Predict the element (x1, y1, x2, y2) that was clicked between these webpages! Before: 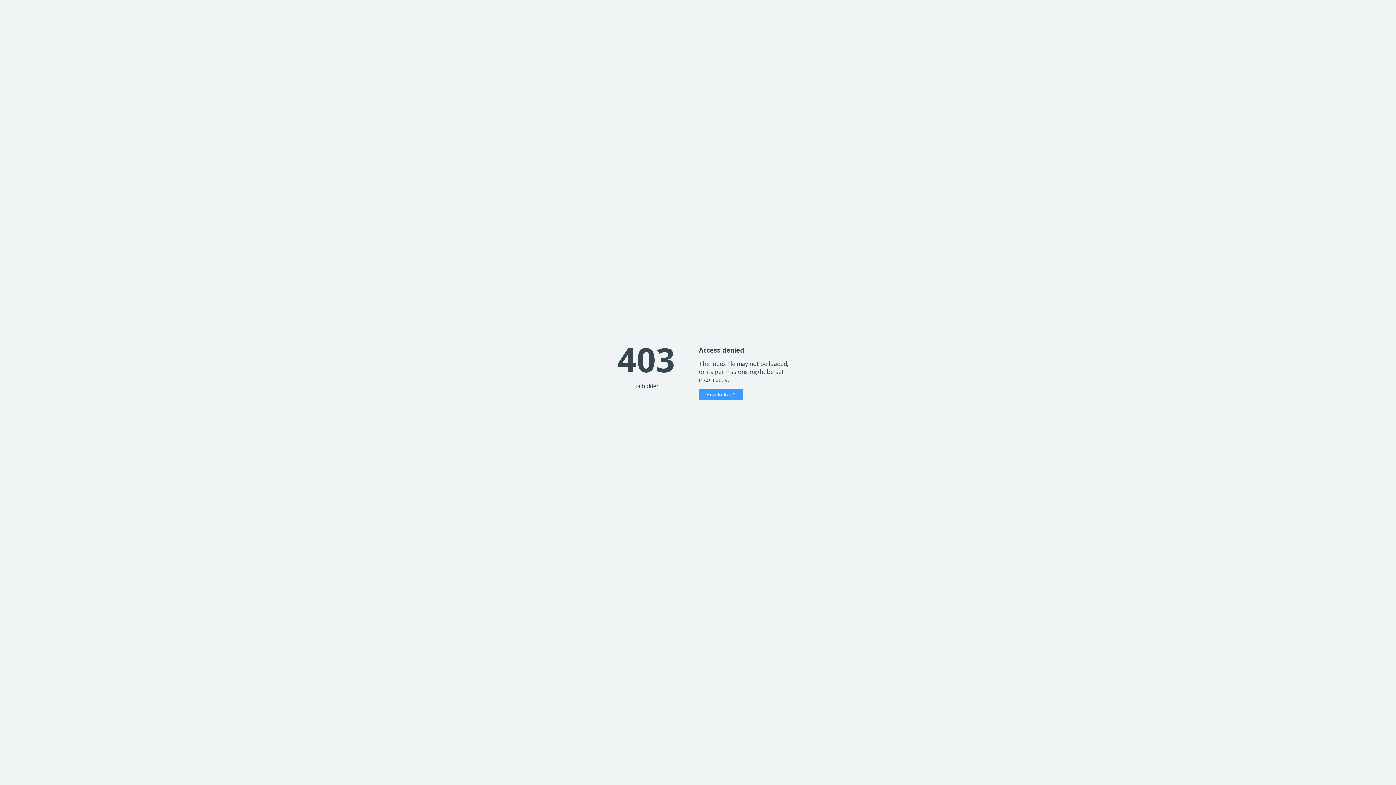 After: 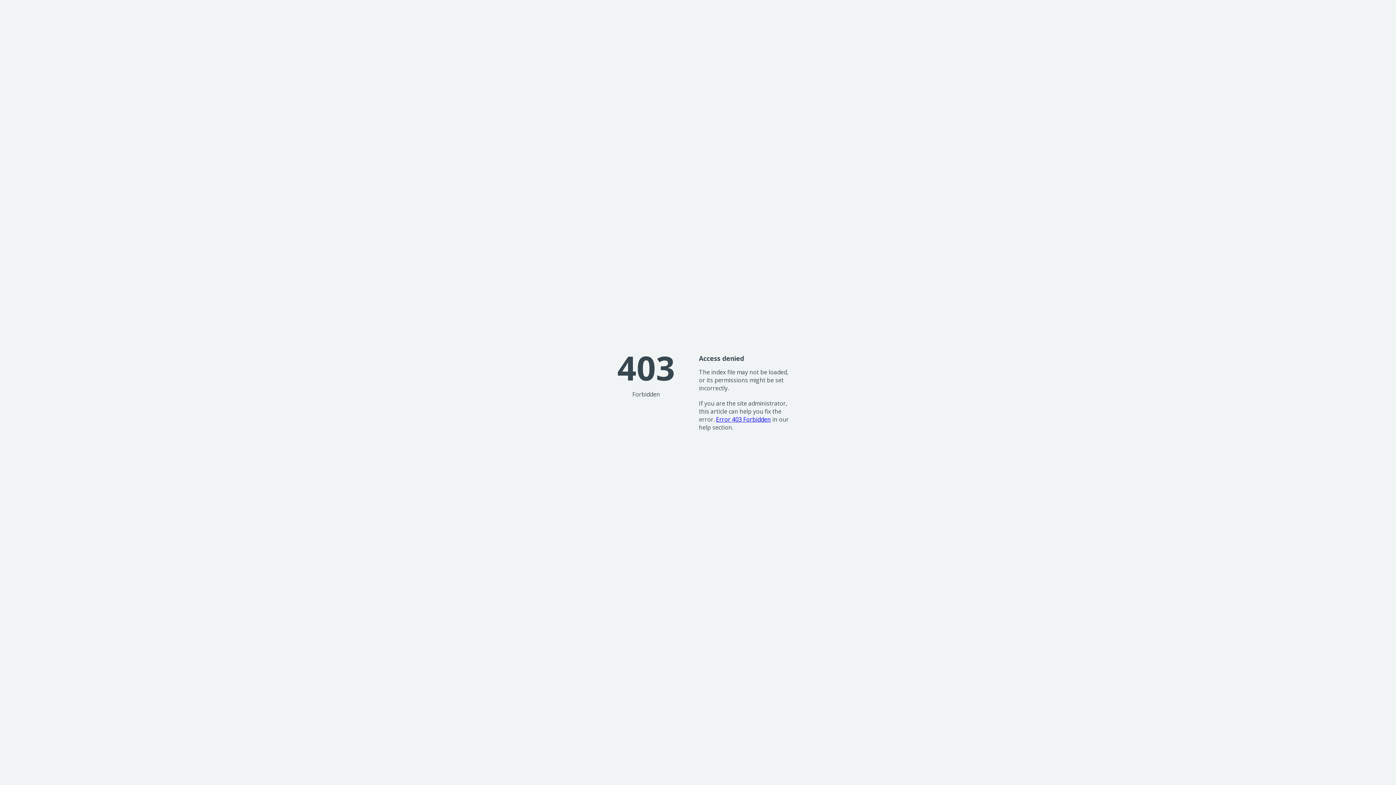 Action: label: How to fix it? bbox: (699, 389, 743, 400)